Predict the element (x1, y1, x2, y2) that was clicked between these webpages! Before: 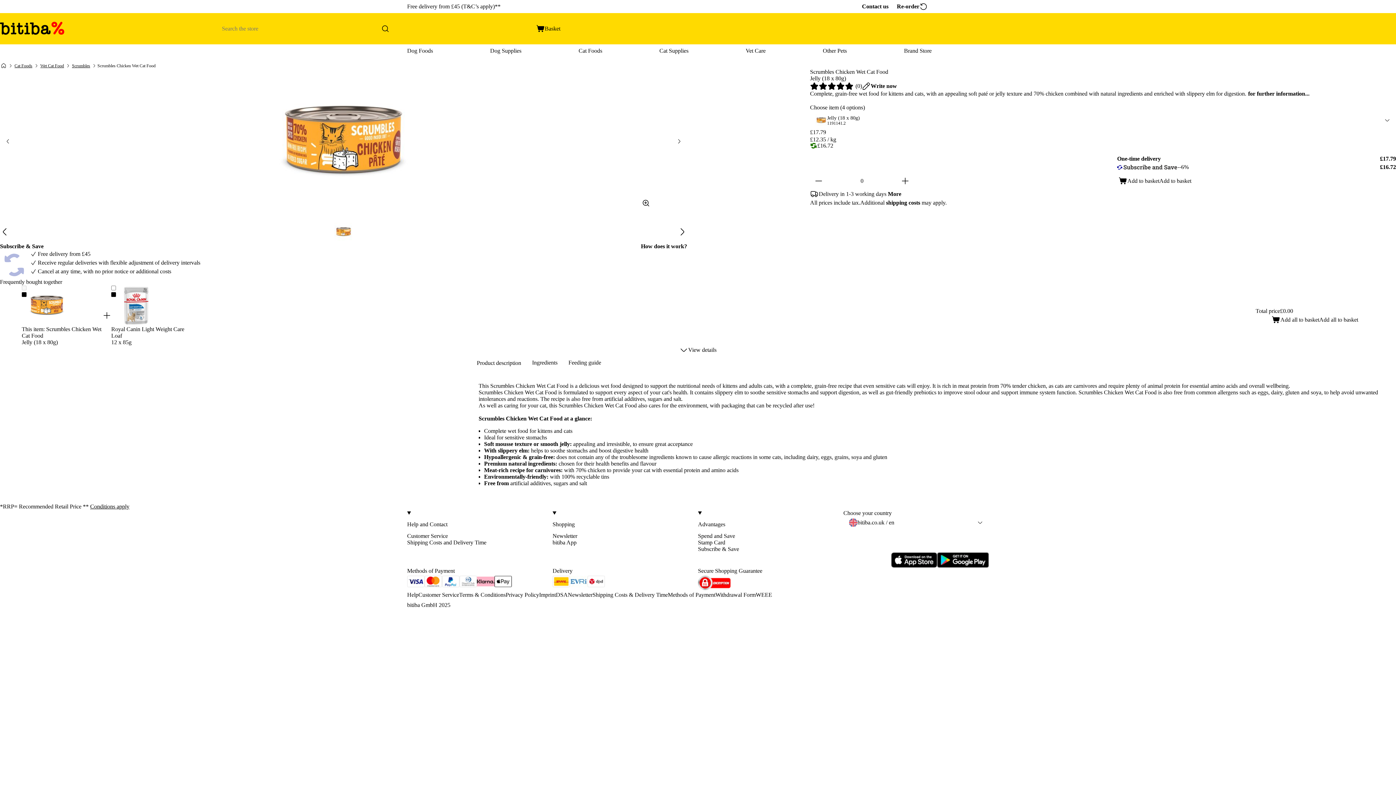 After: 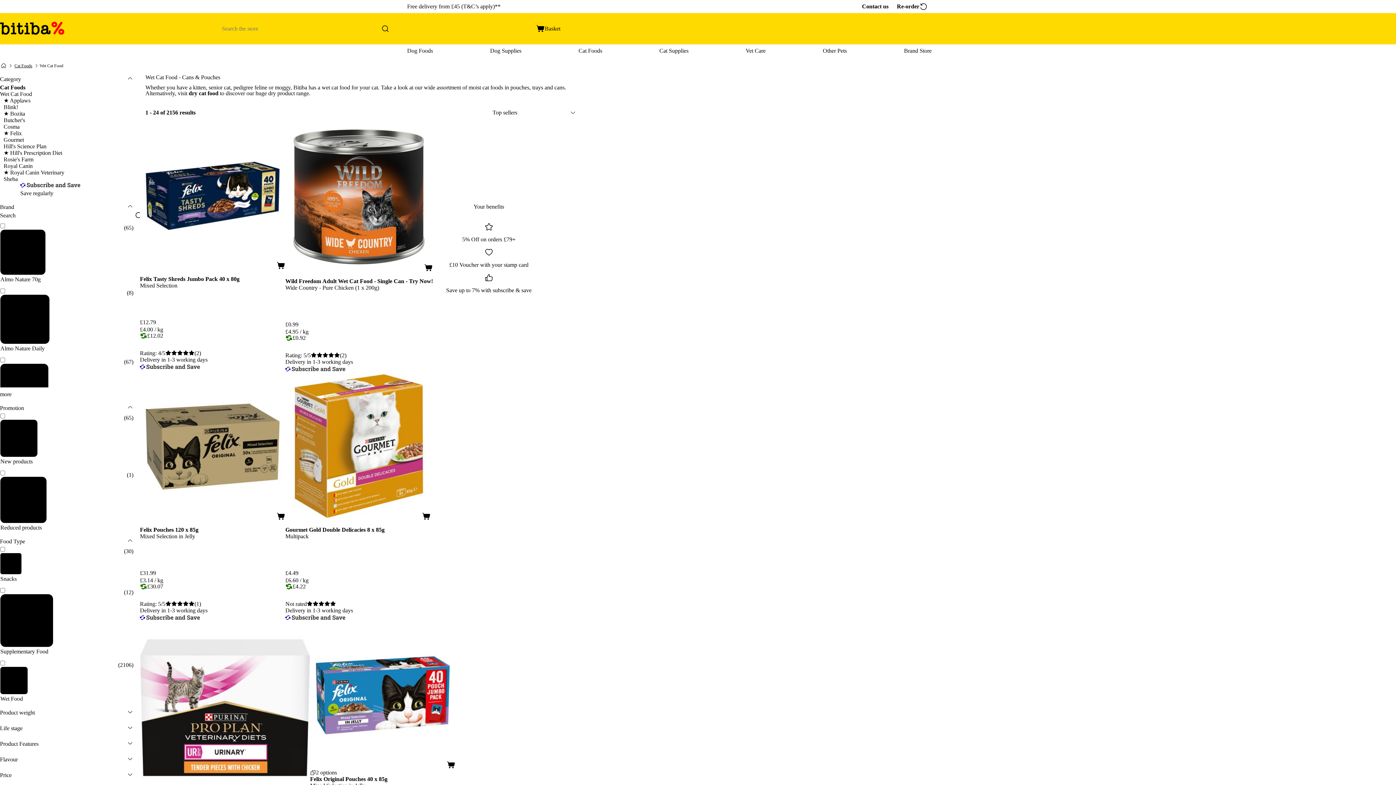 Action: label: Wet Cat Food bbox: (39, 63, 64, 68)